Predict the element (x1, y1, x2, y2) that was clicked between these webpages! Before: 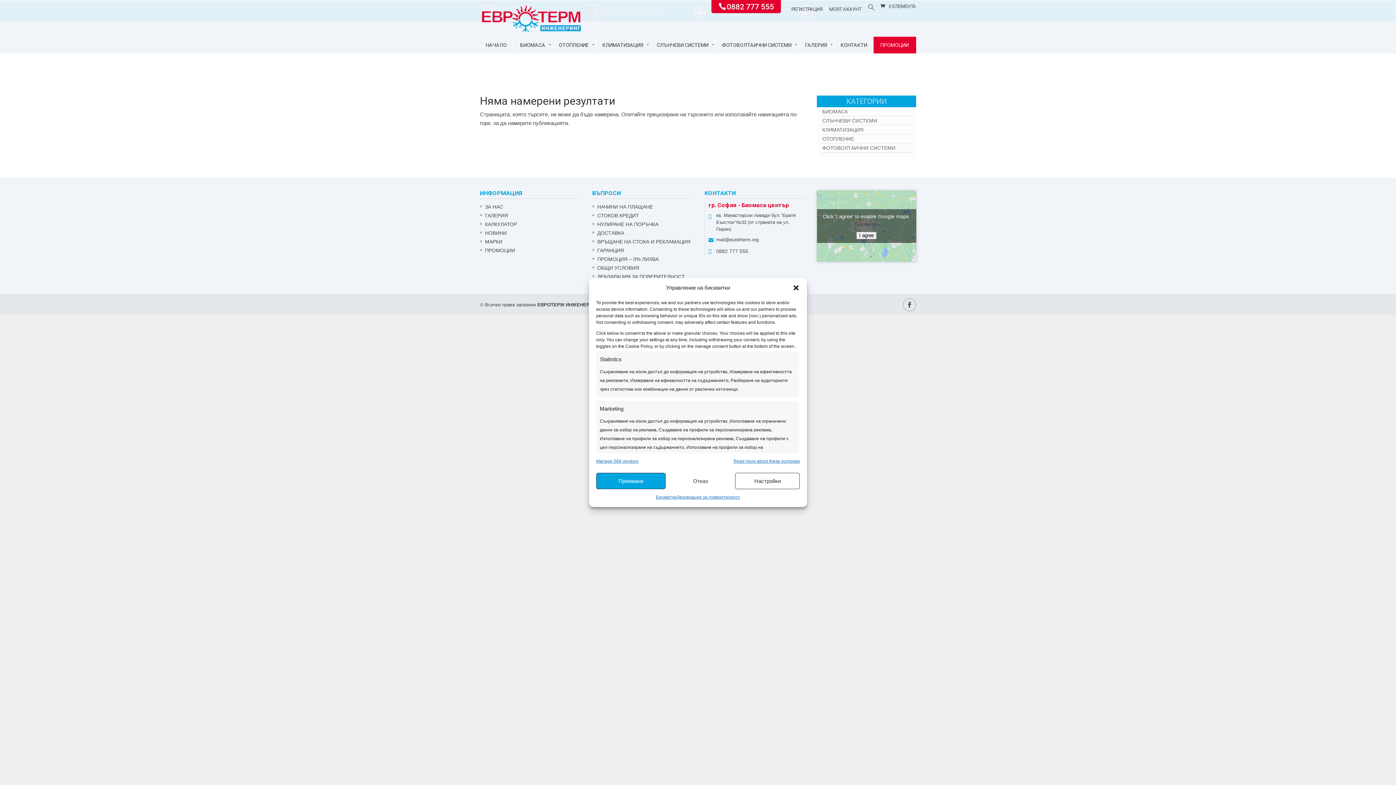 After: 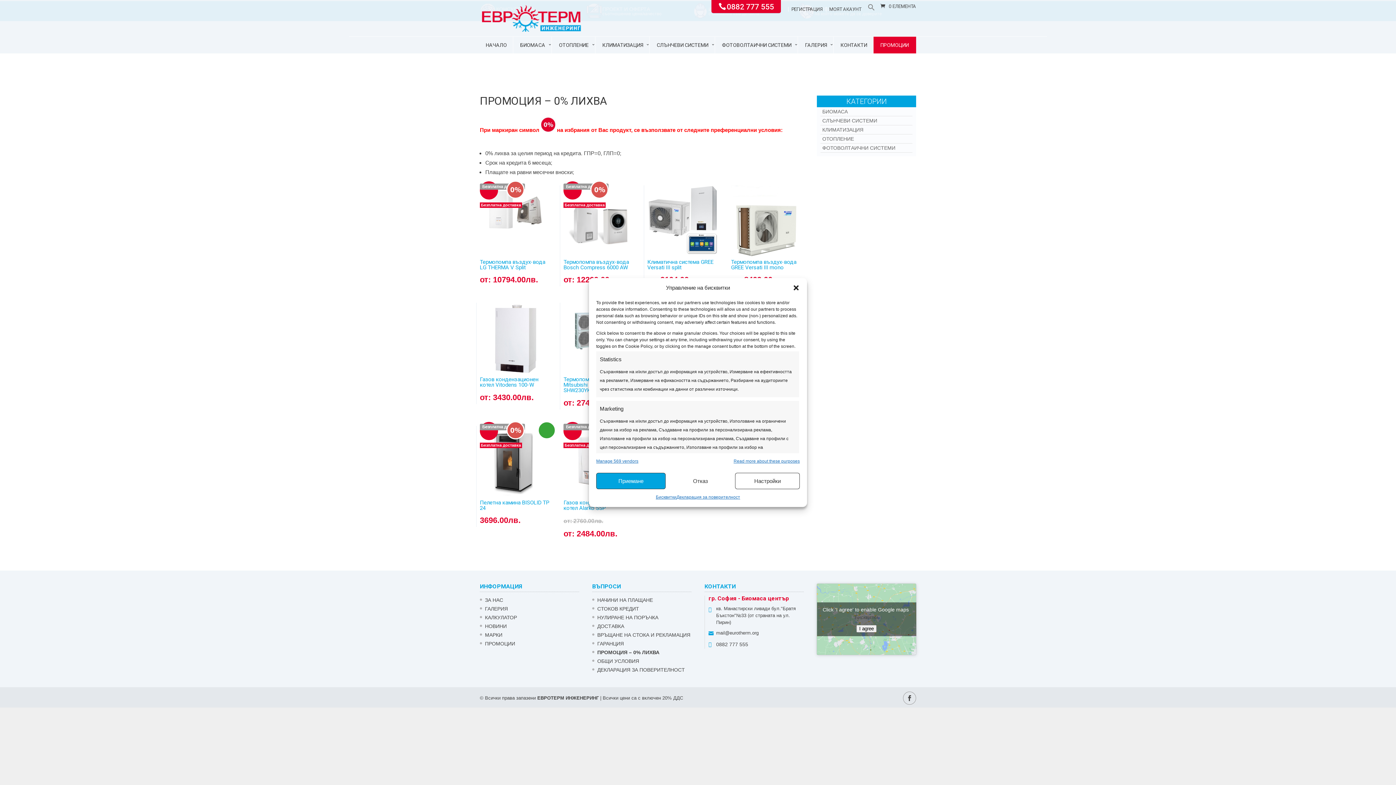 Action: bbox: (597, 254, 691, 263) label: ПРОМОЦИЯ – 0% ЛИХВА